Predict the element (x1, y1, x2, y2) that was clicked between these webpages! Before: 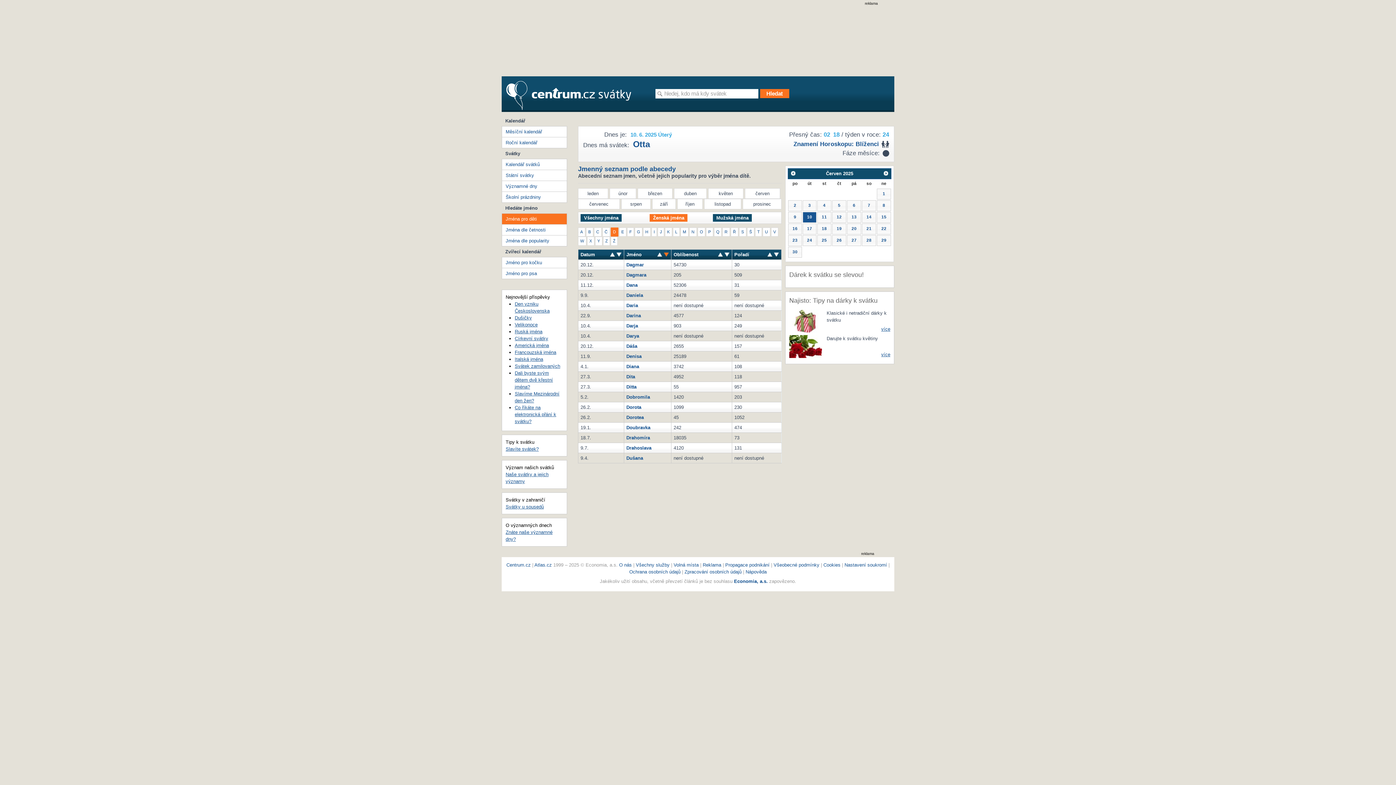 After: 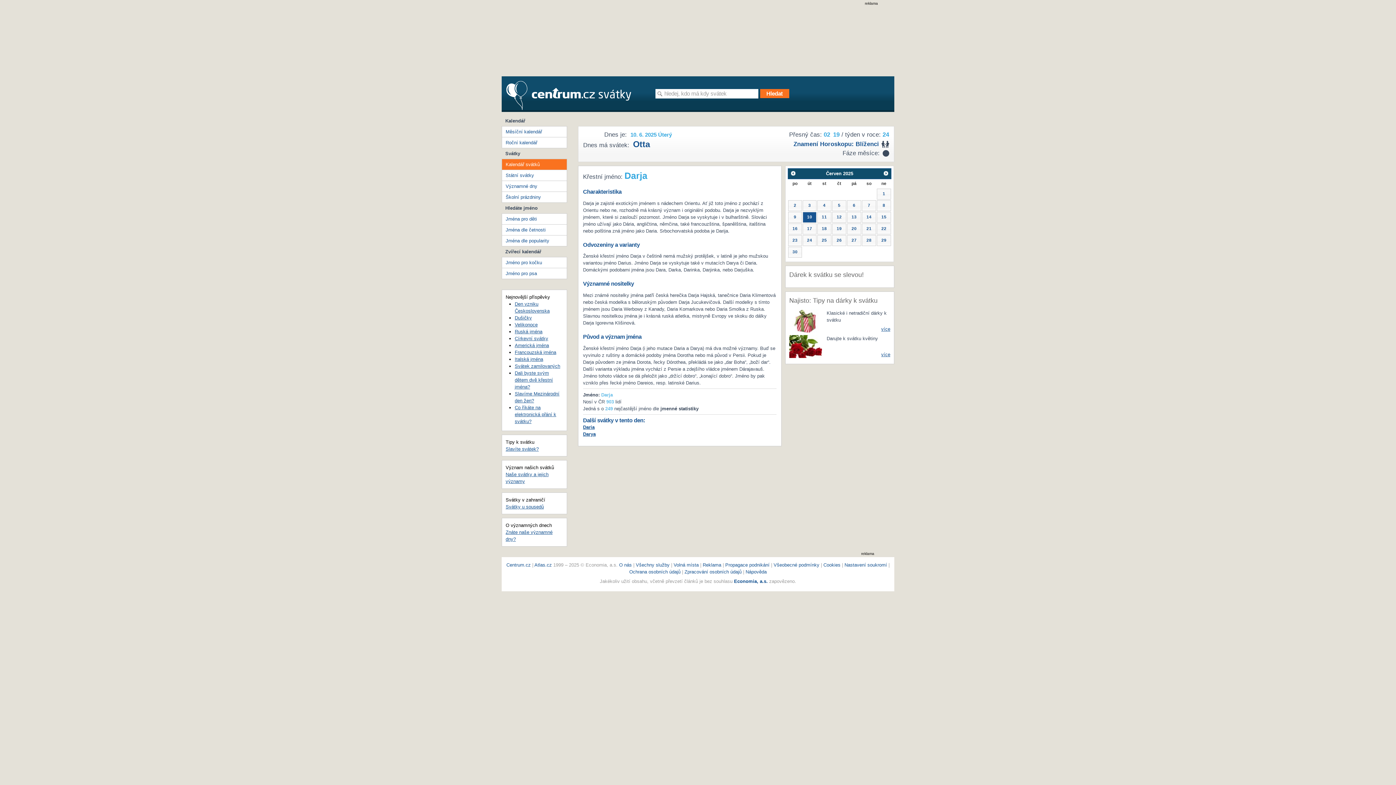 Action: label: Darja bbox: (626, 323, 638, 328)